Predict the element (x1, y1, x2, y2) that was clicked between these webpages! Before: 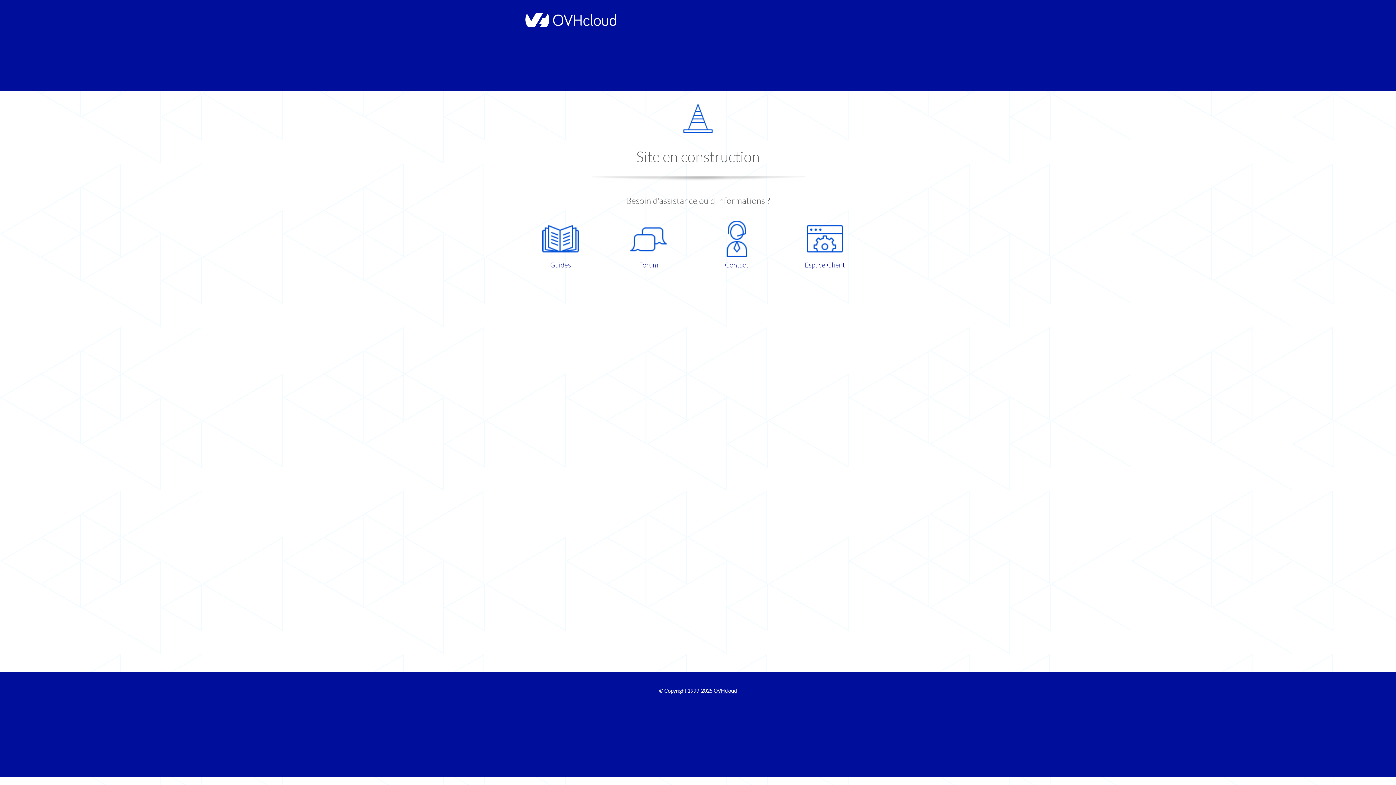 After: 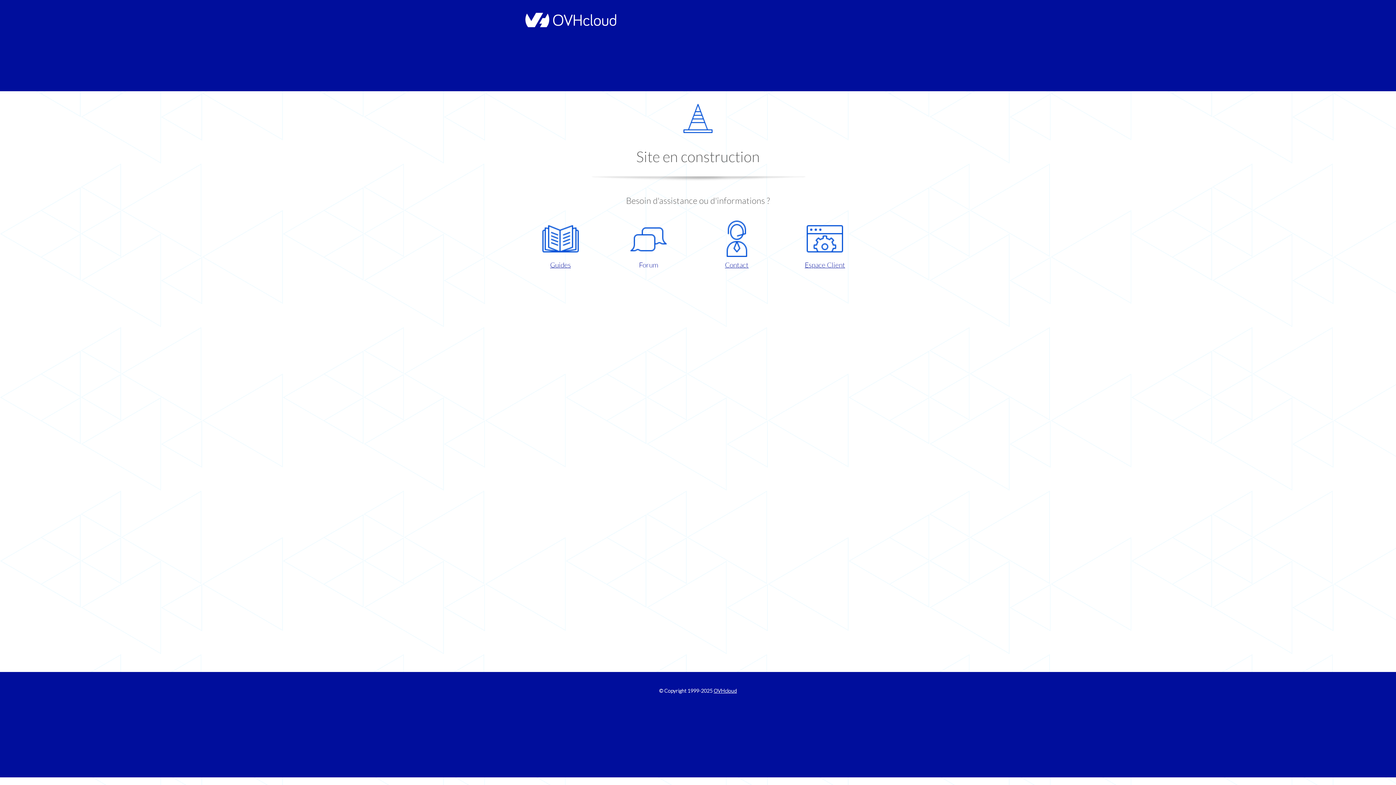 Action: bbox: (609, 220, 687, 270) label: Forum